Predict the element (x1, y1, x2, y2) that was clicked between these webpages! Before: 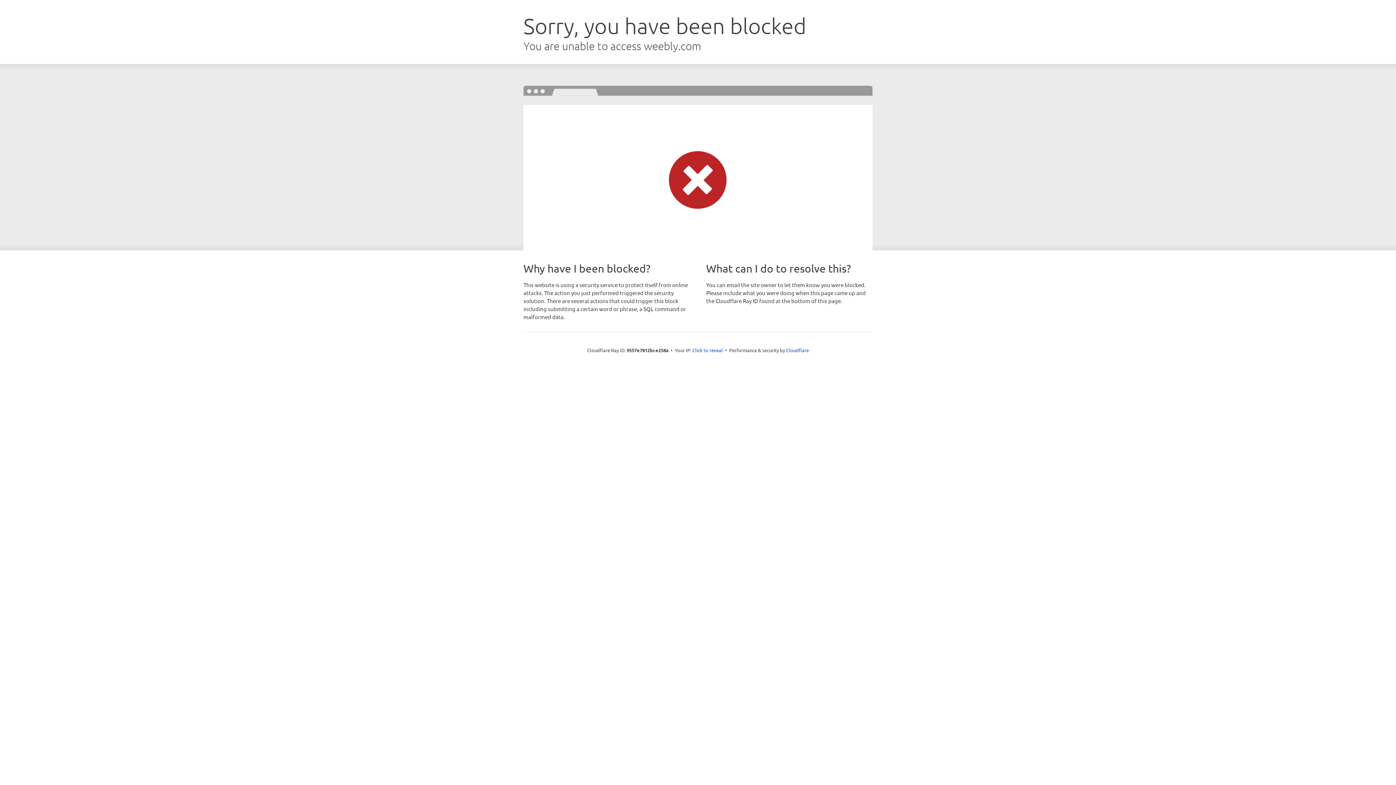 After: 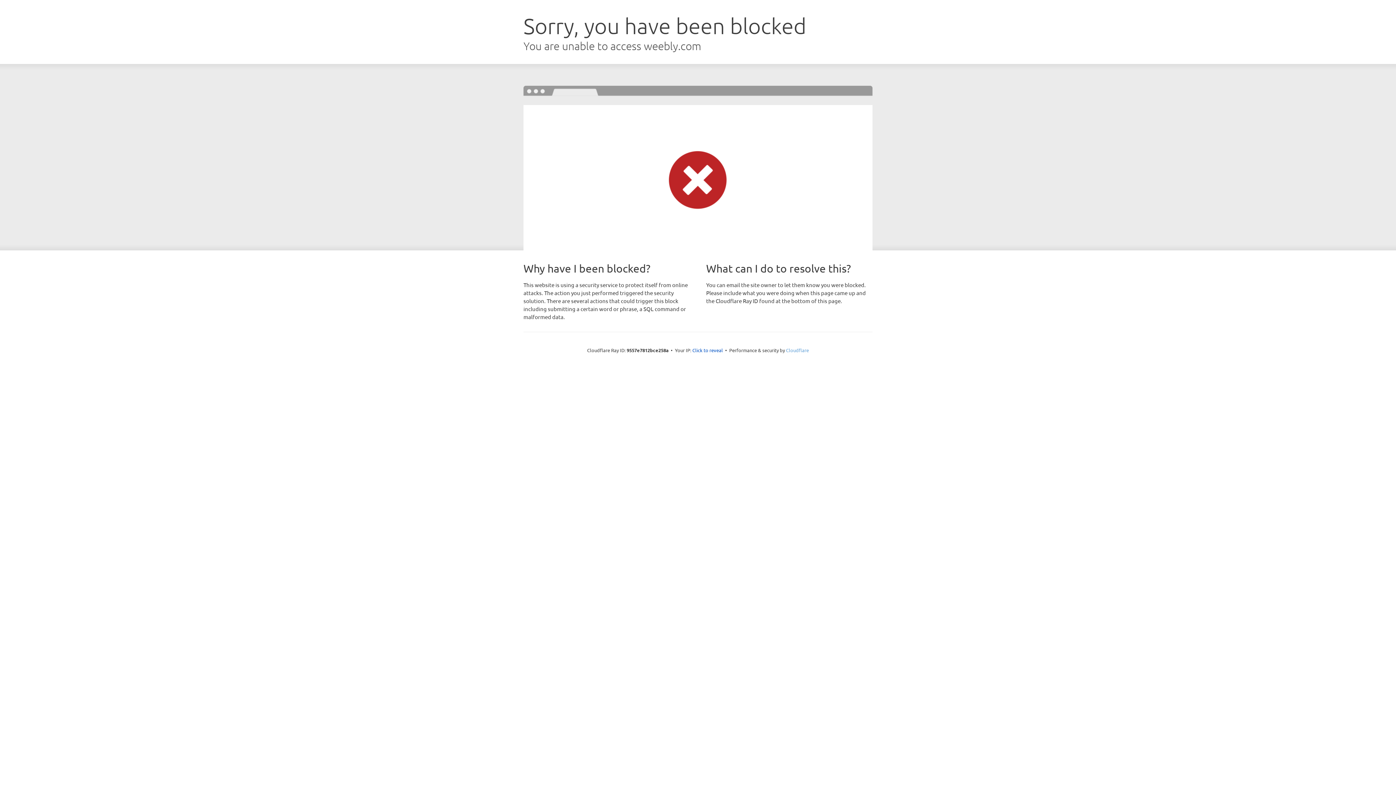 Action: label: Cloudflare bbox: (786, 347, 809, 353)